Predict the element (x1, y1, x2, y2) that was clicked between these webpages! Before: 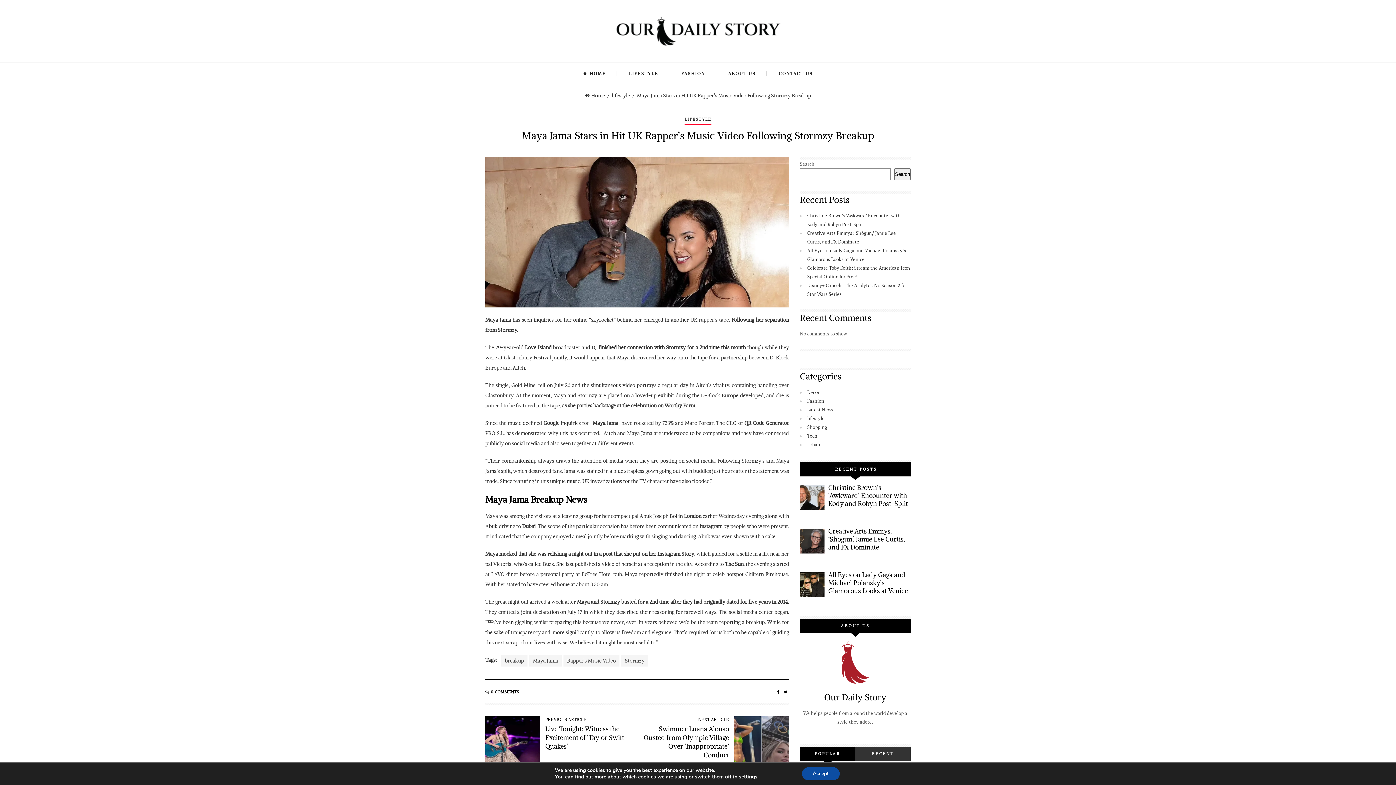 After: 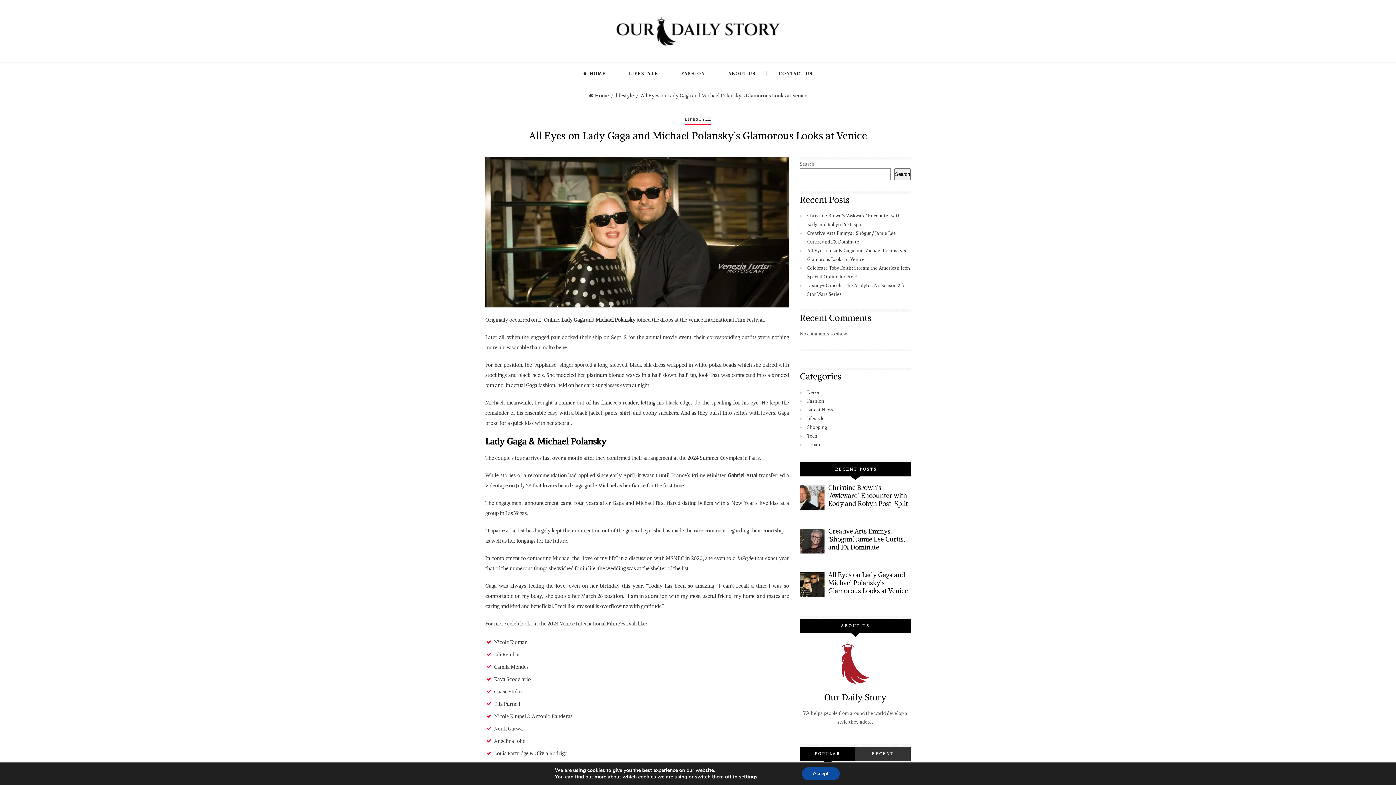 Action: bbox: (800, 572, 824, 597)